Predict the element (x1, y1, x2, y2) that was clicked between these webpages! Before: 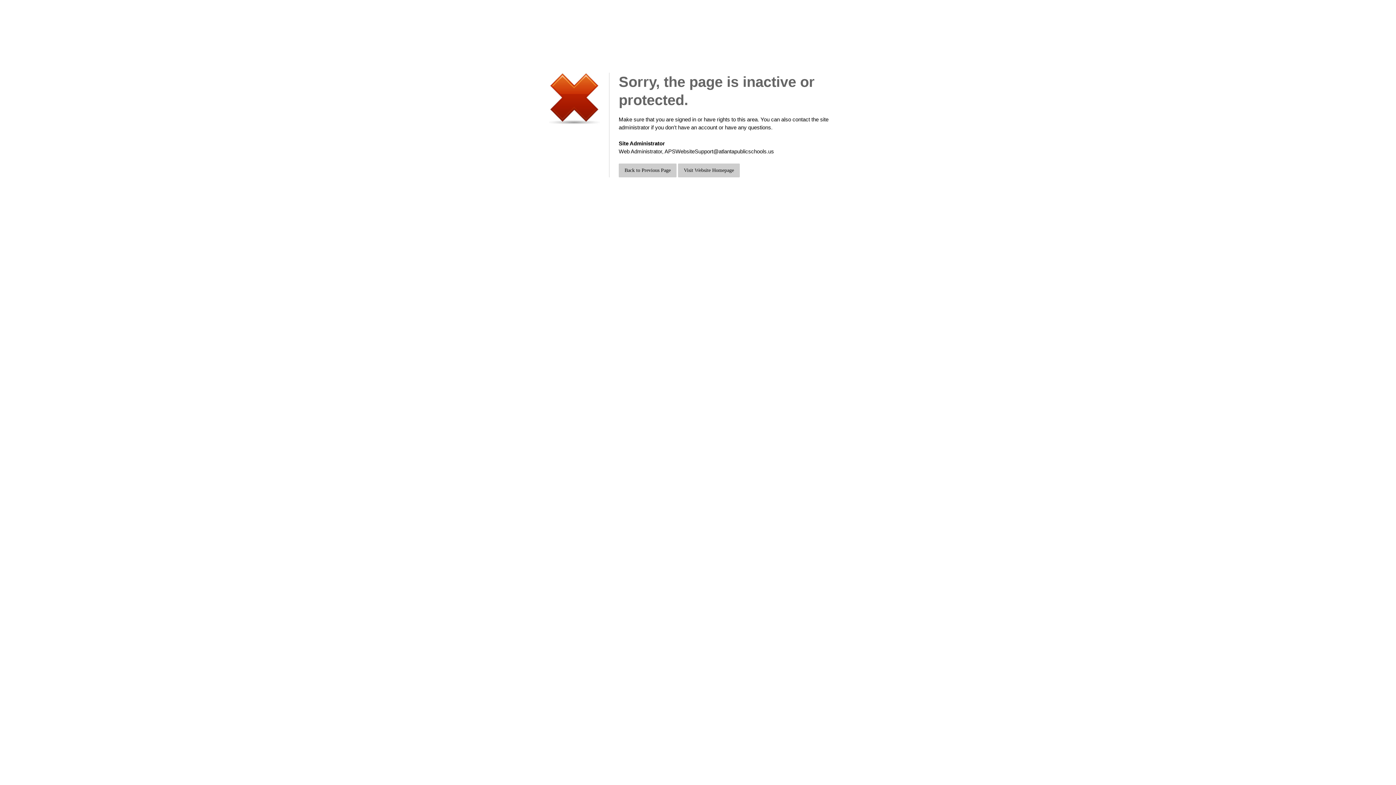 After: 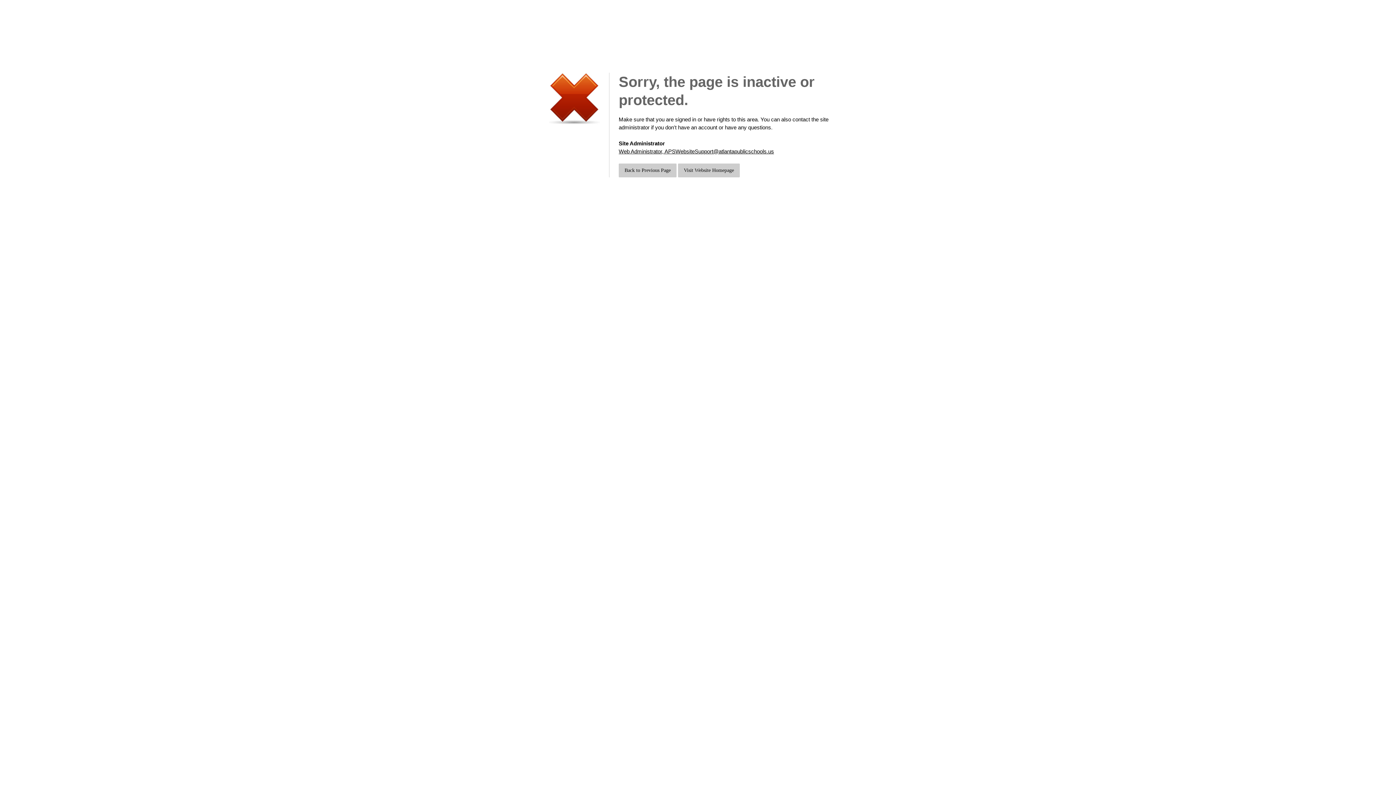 Action: label: Web Administrator, APSWebsiteSupport@atlantapublicschools.us bbox: (618, 148, 774, 154)